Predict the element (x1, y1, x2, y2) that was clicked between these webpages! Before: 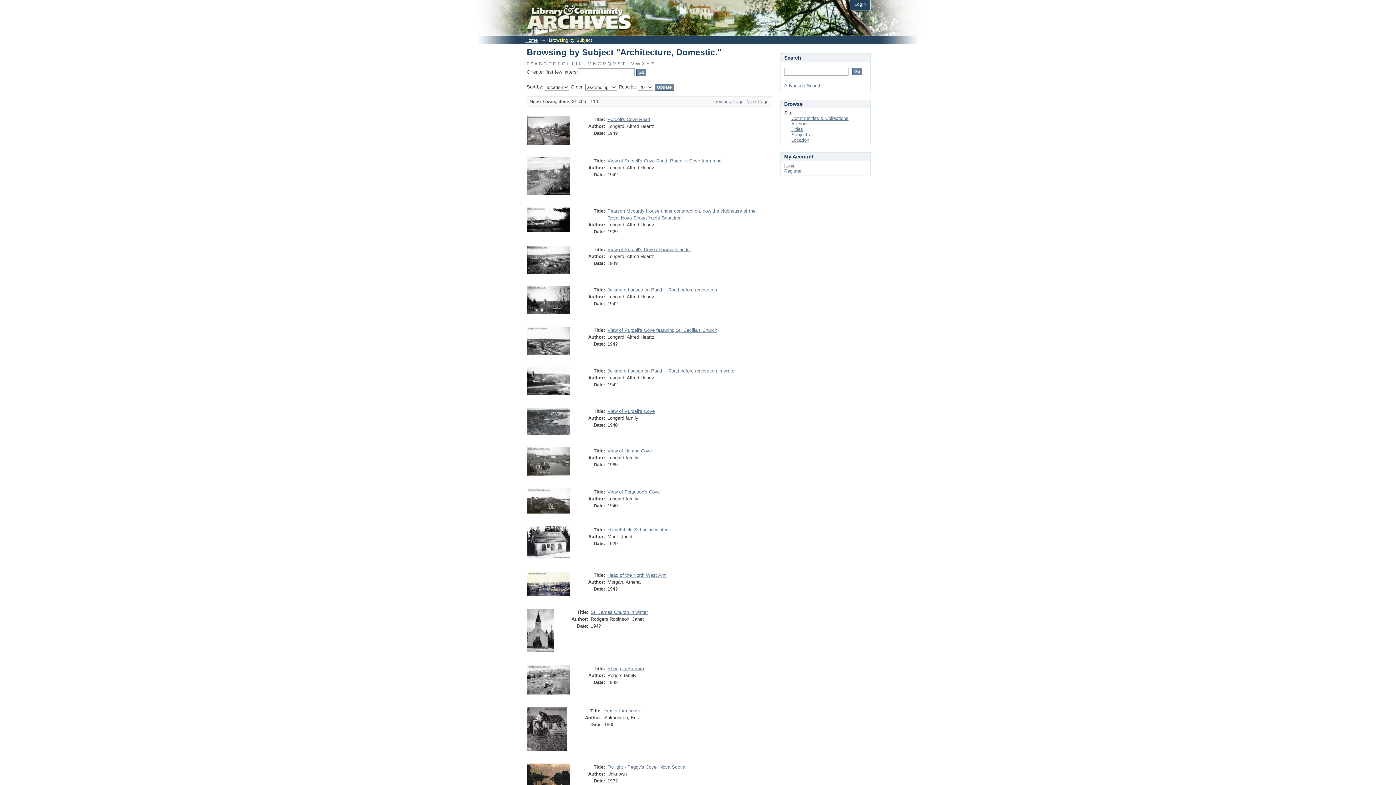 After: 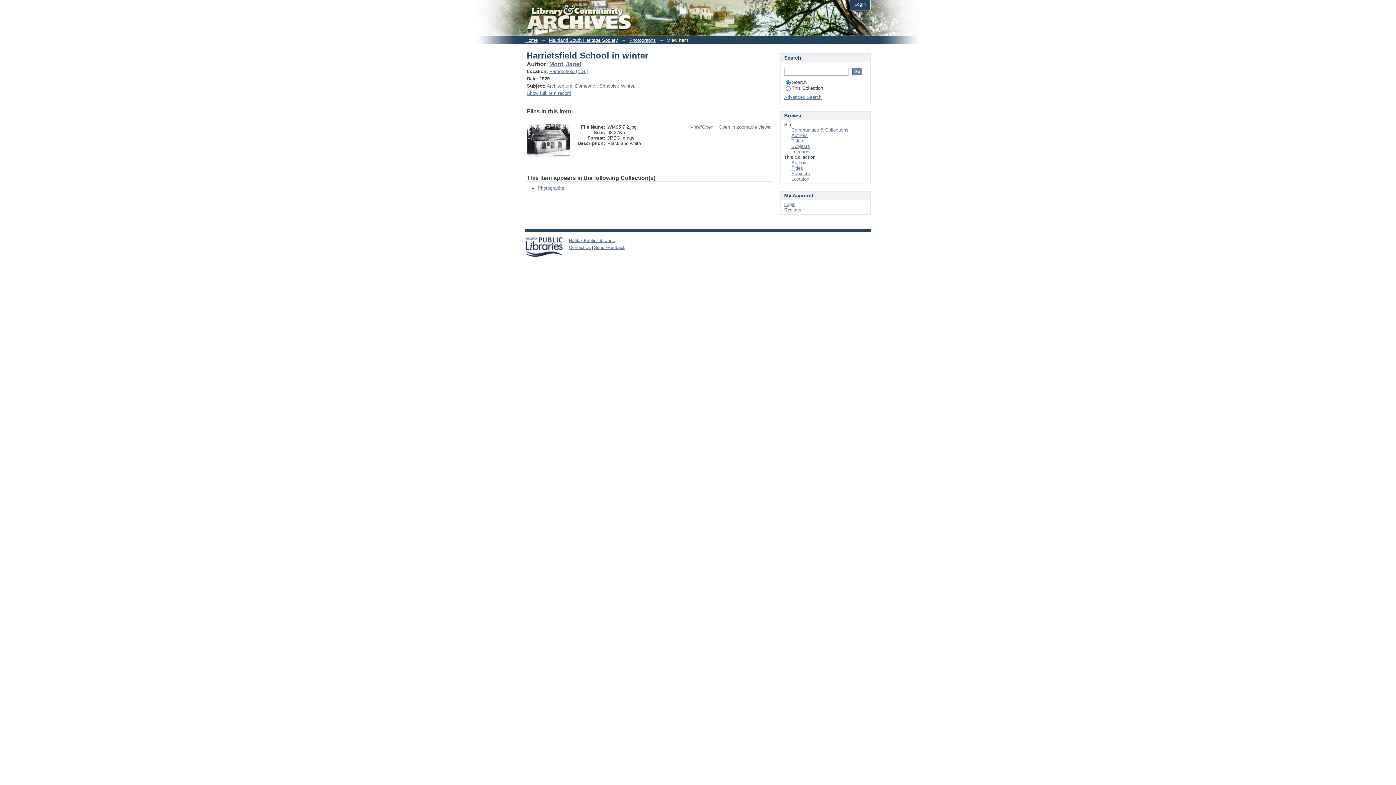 Action: bbox: (526, 554, 570, 560)